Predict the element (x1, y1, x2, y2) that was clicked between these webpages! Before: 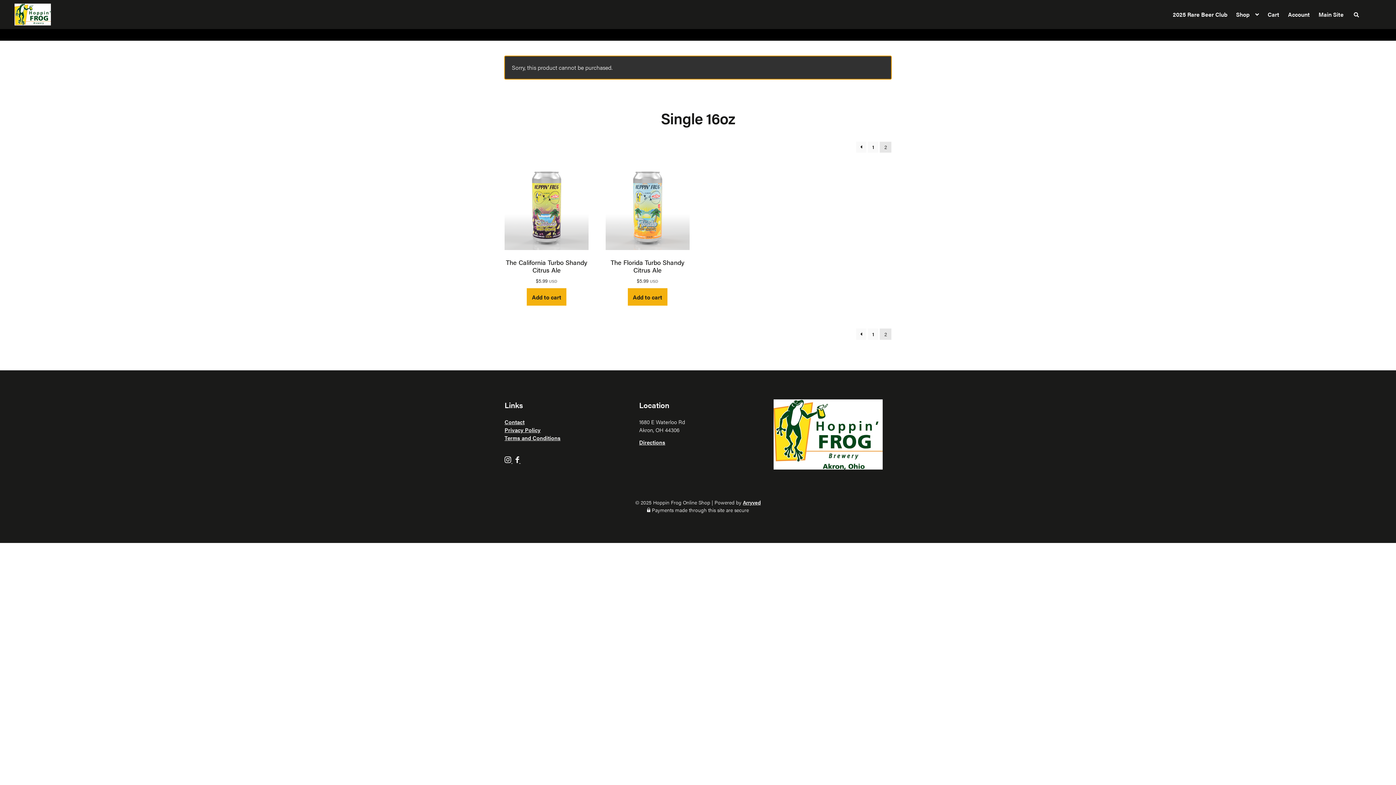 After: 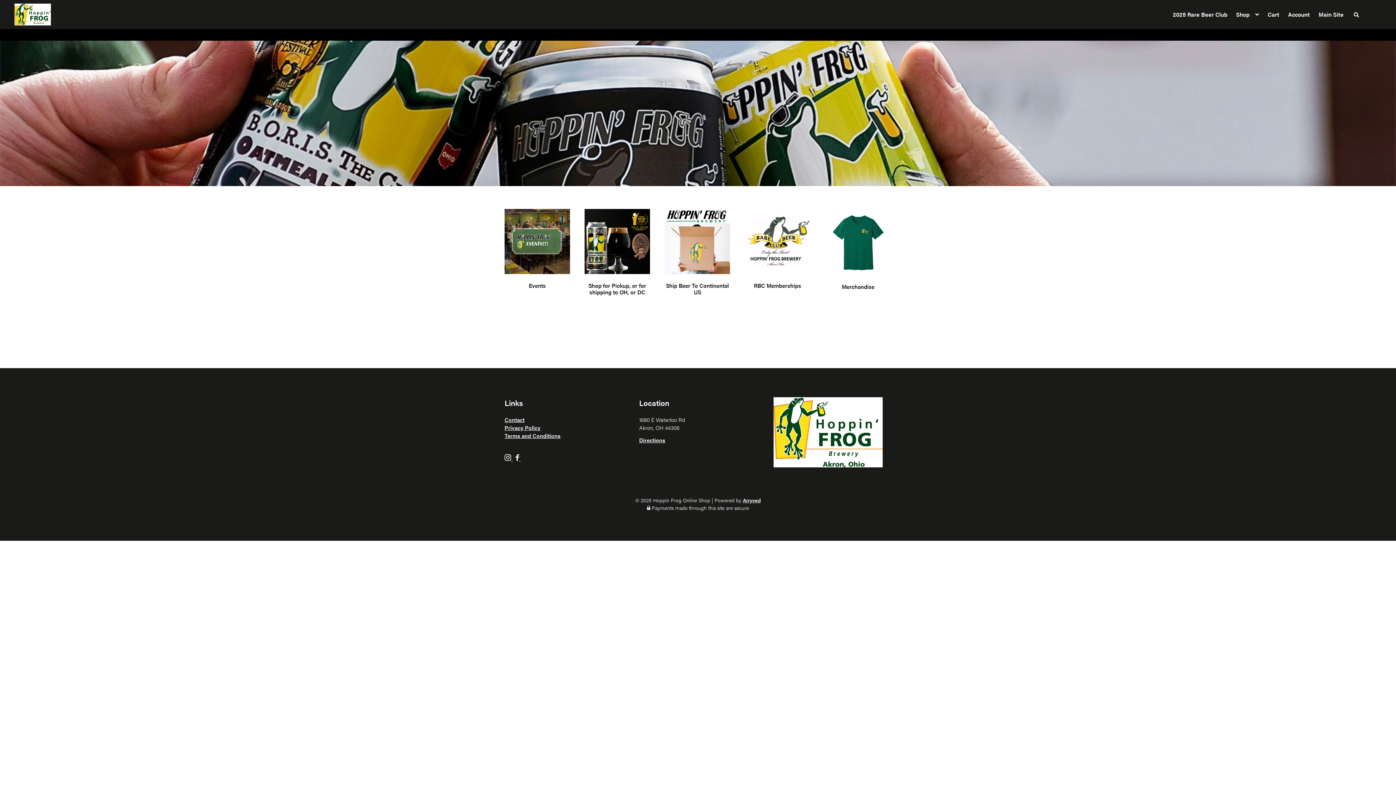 Action: bbox: (14, 3, 318, 25)